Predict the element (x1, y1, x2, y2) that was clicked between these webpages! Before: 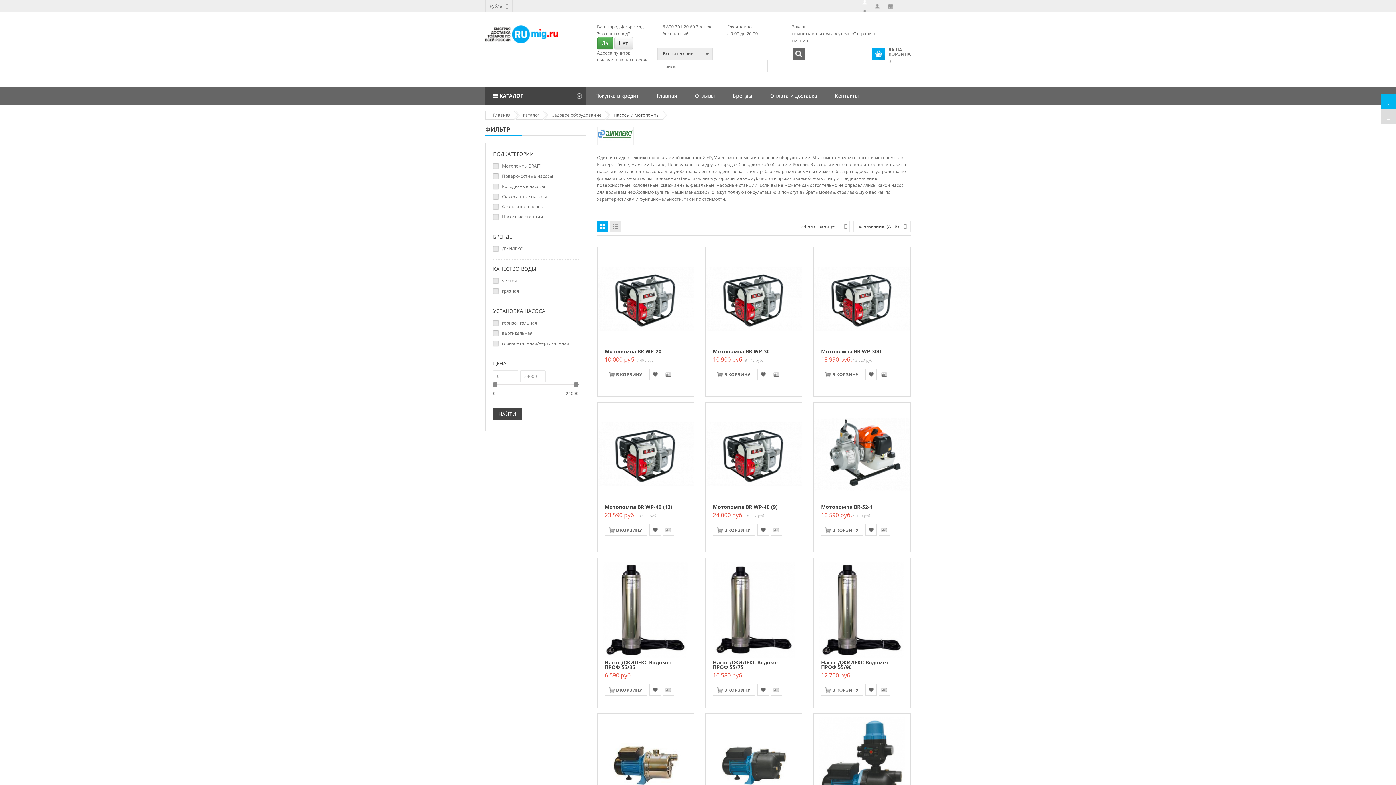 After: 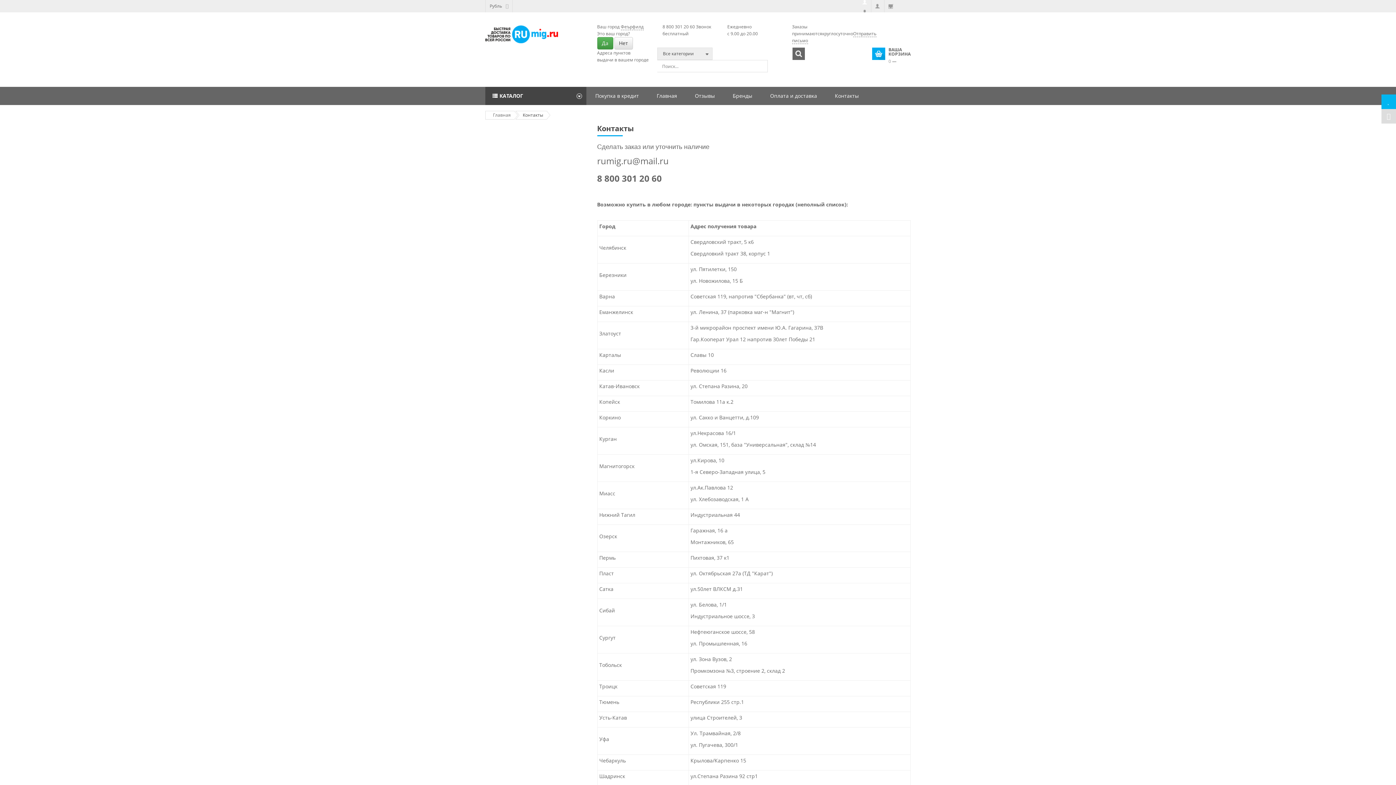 Action: bbox: (826, 86, 867, 105) label: Контакты